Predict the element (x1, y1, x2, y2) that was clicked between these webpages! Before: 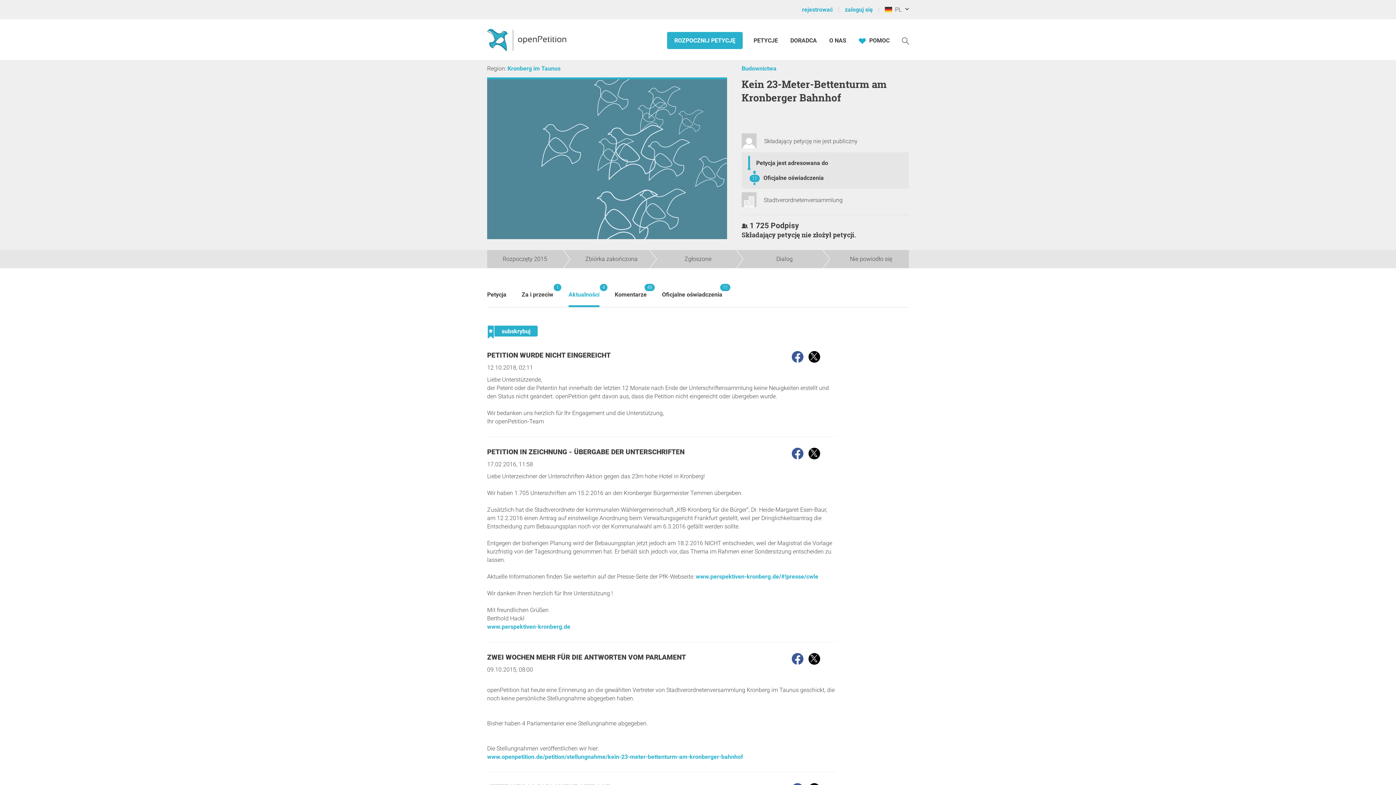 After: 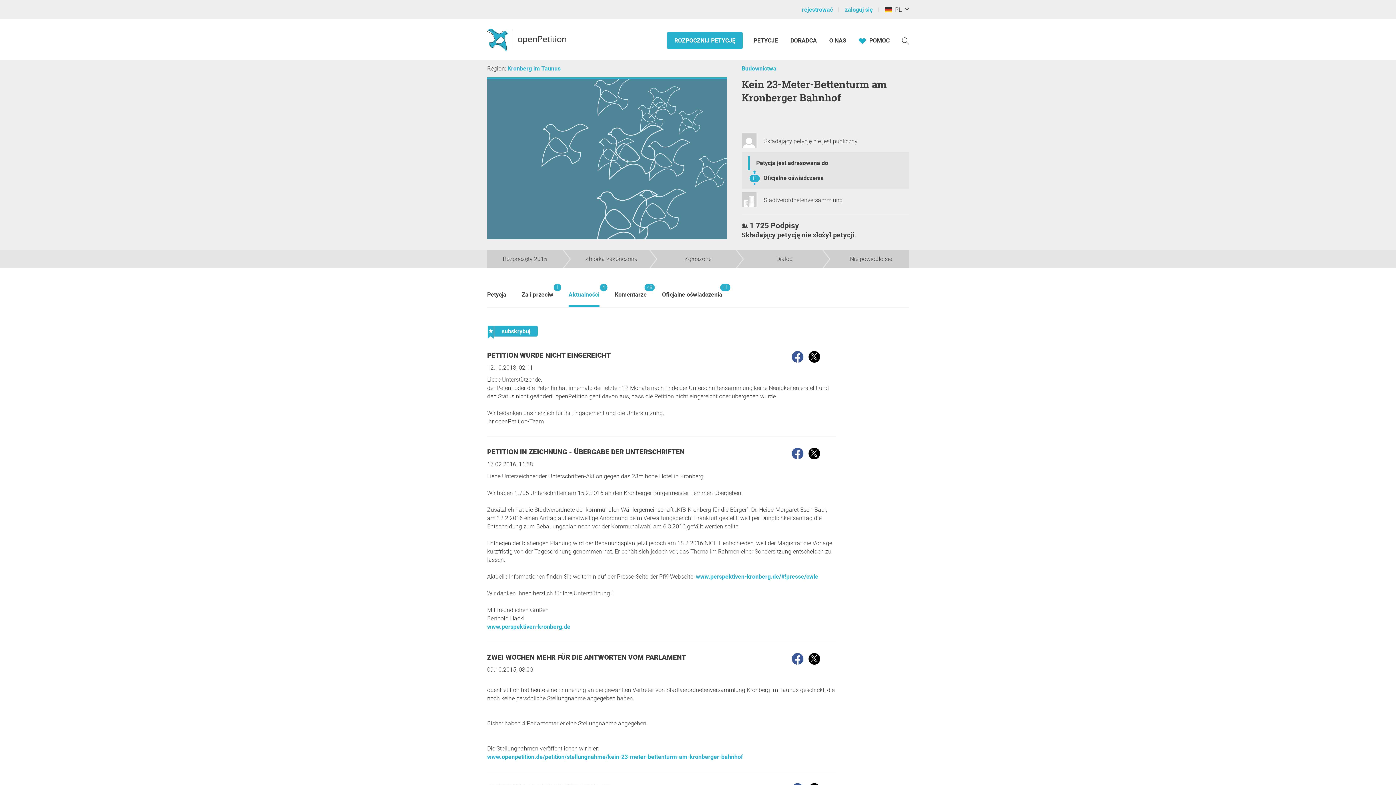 Action: bbox: (808, 653, 820, 665)